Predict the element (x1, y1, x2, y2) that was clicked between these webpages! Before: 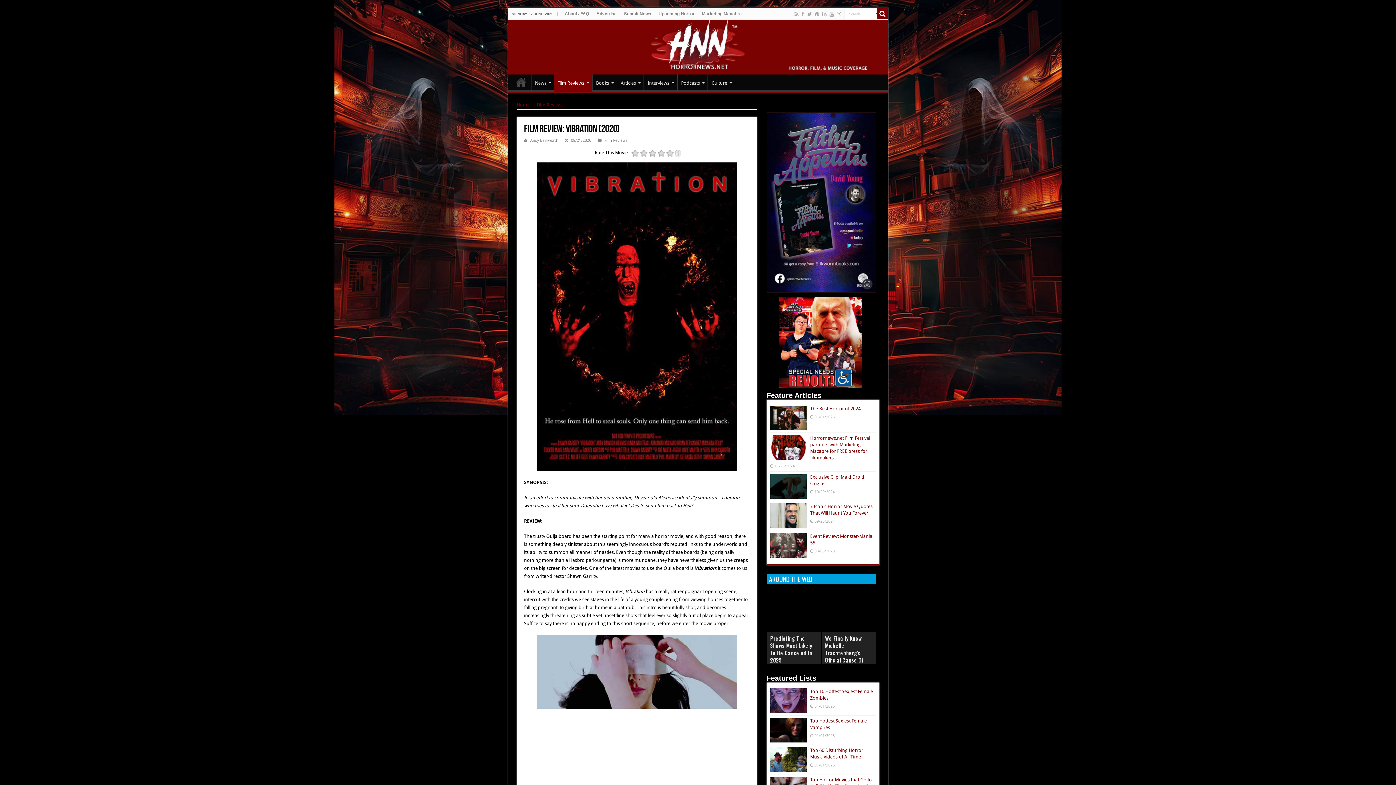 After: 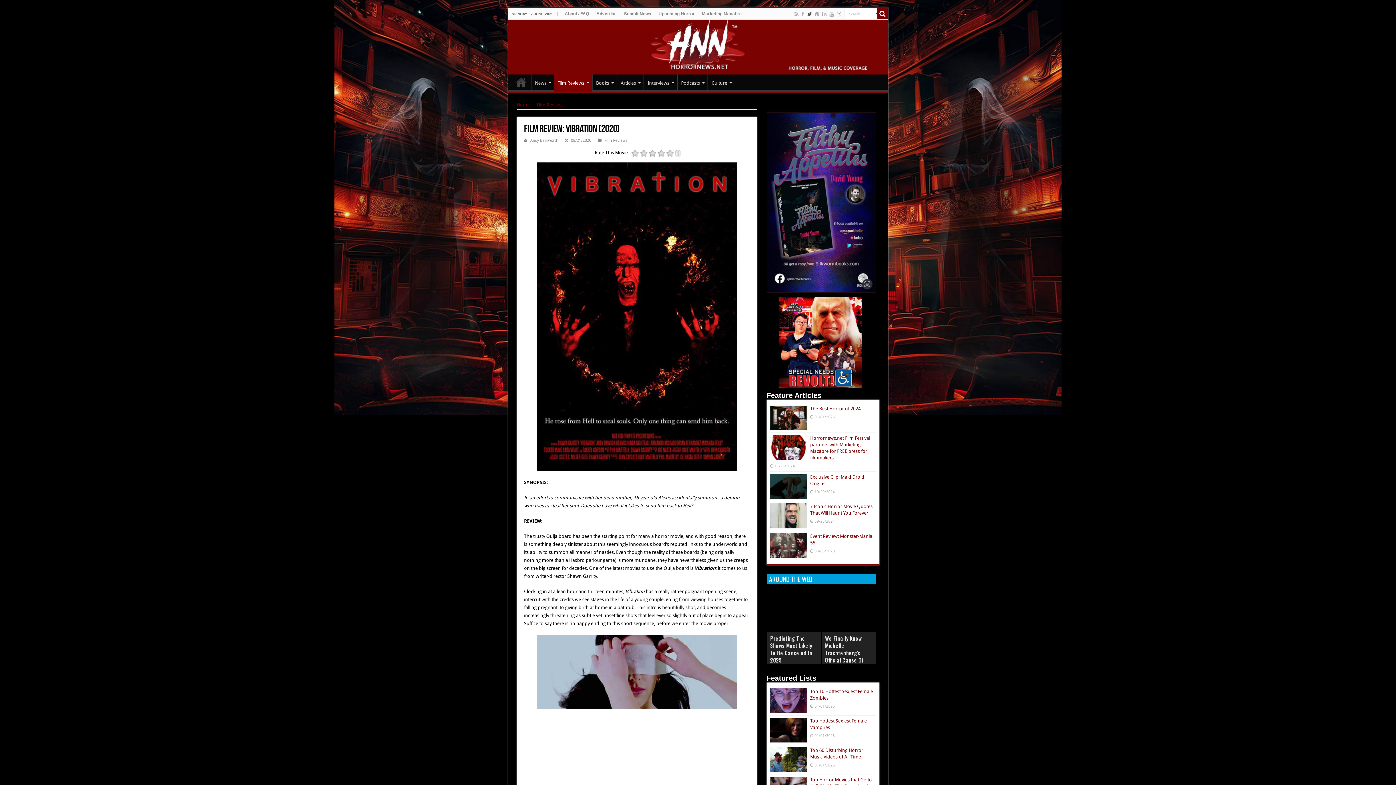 Action: bbox: (806, 9, 812, 18)